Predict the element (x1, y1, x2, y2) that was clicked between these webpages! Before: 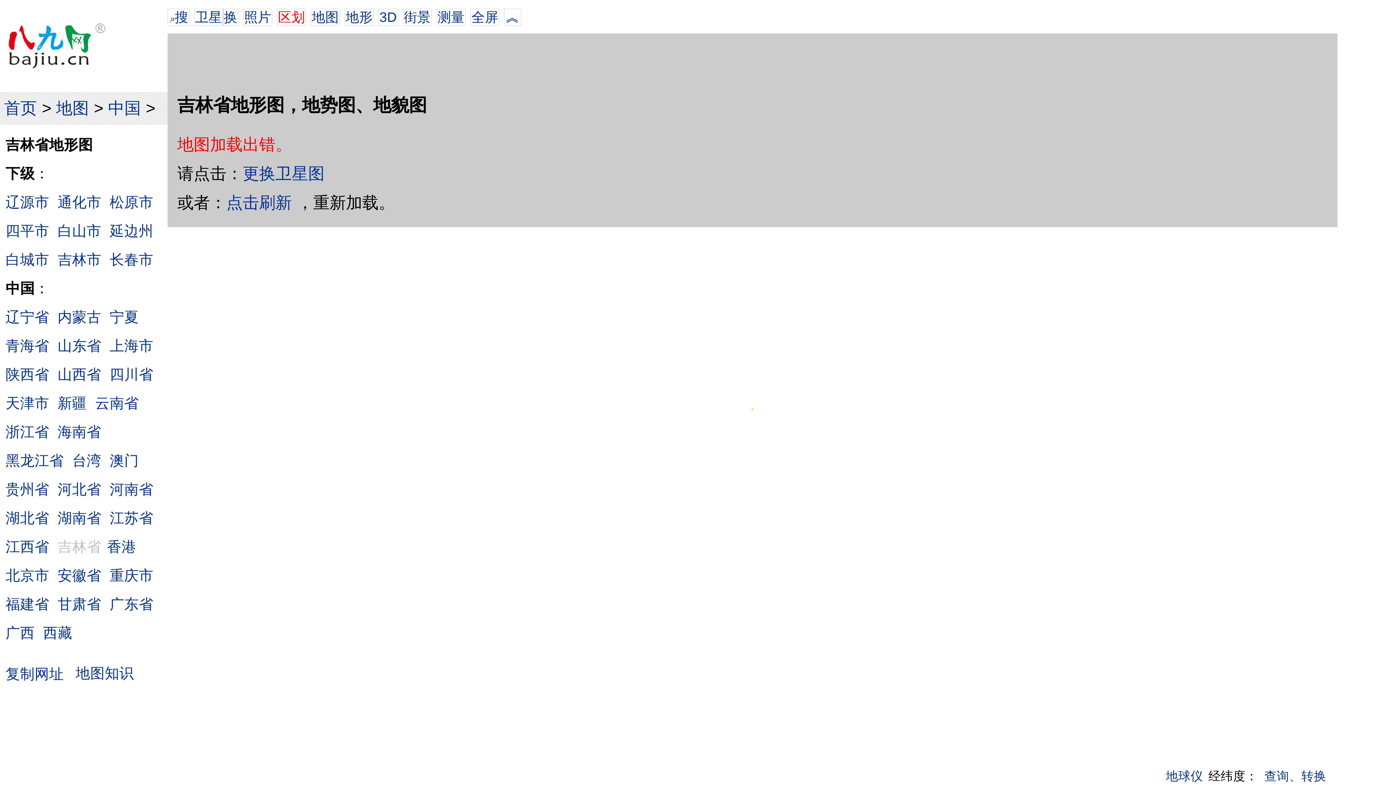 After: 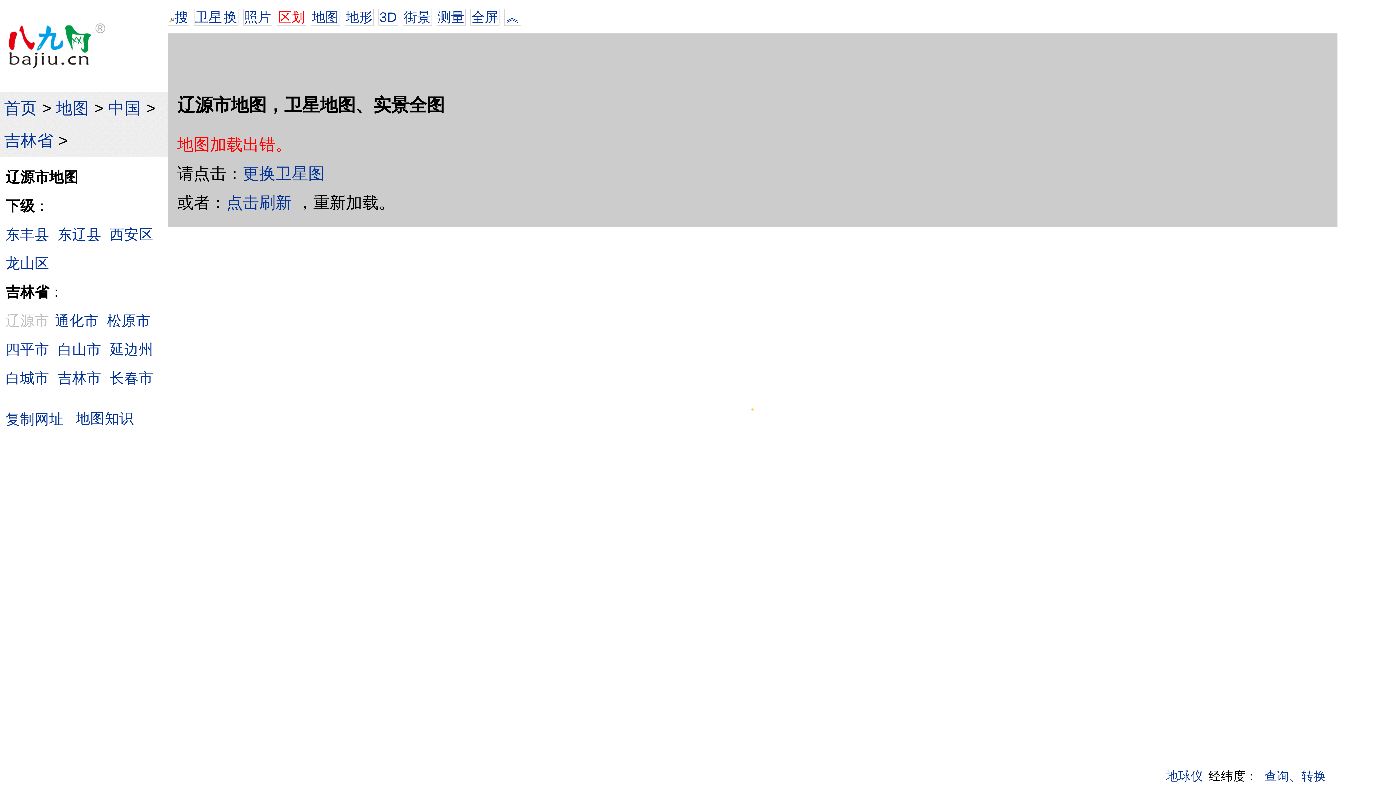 Action: bbox: (5, 194, 49, 210) label: 辽源市